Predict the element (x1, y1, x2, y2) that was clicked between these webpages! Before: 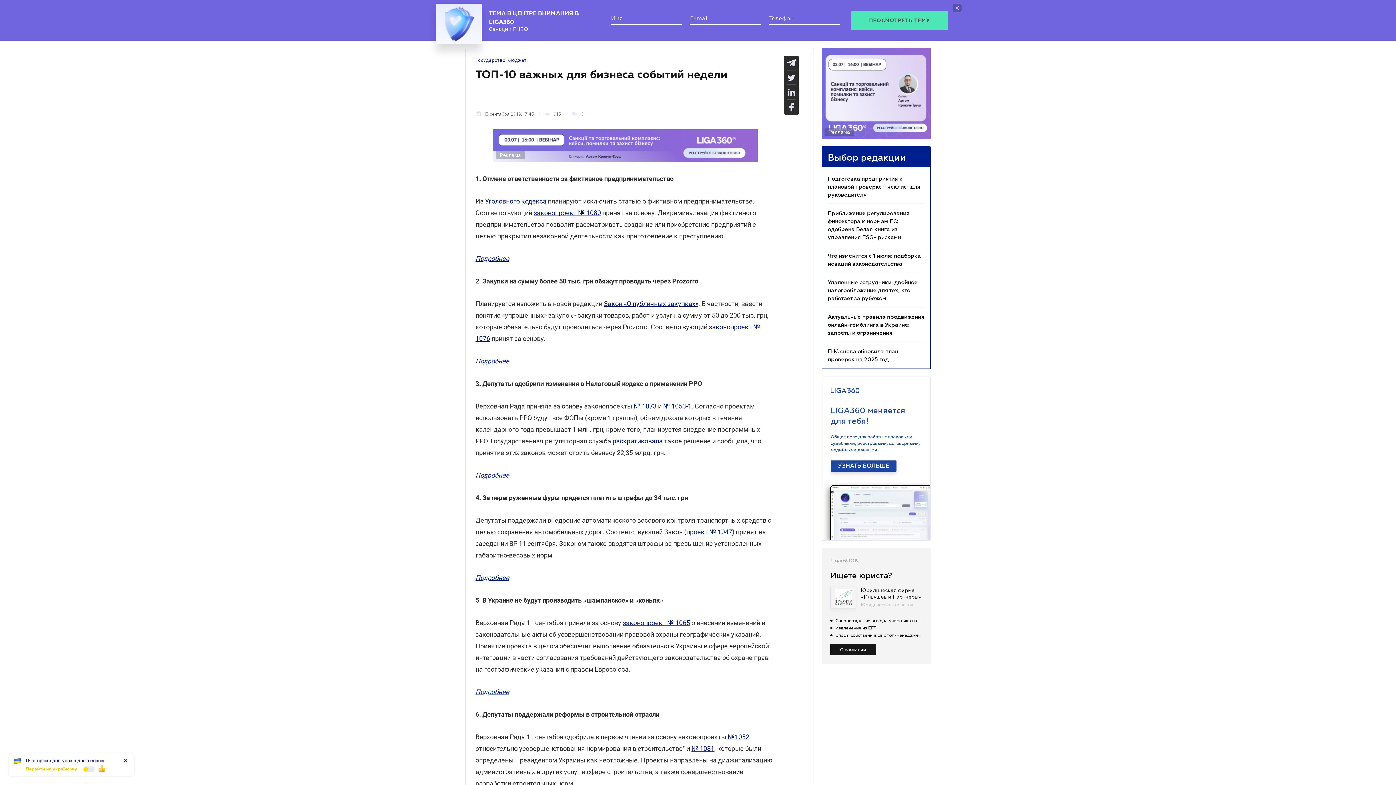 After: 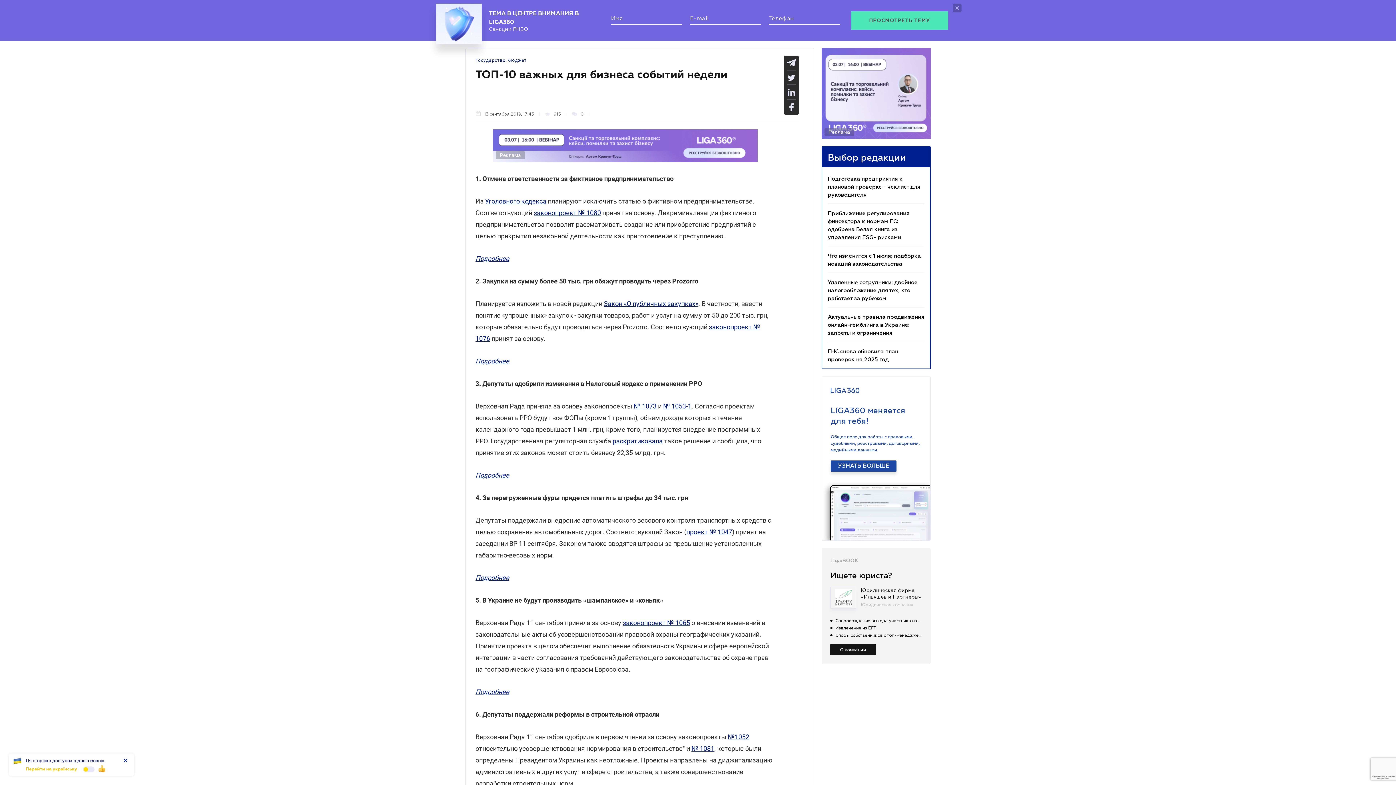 Action: label: № 1073  bbox: (633, 395, 658, 402)